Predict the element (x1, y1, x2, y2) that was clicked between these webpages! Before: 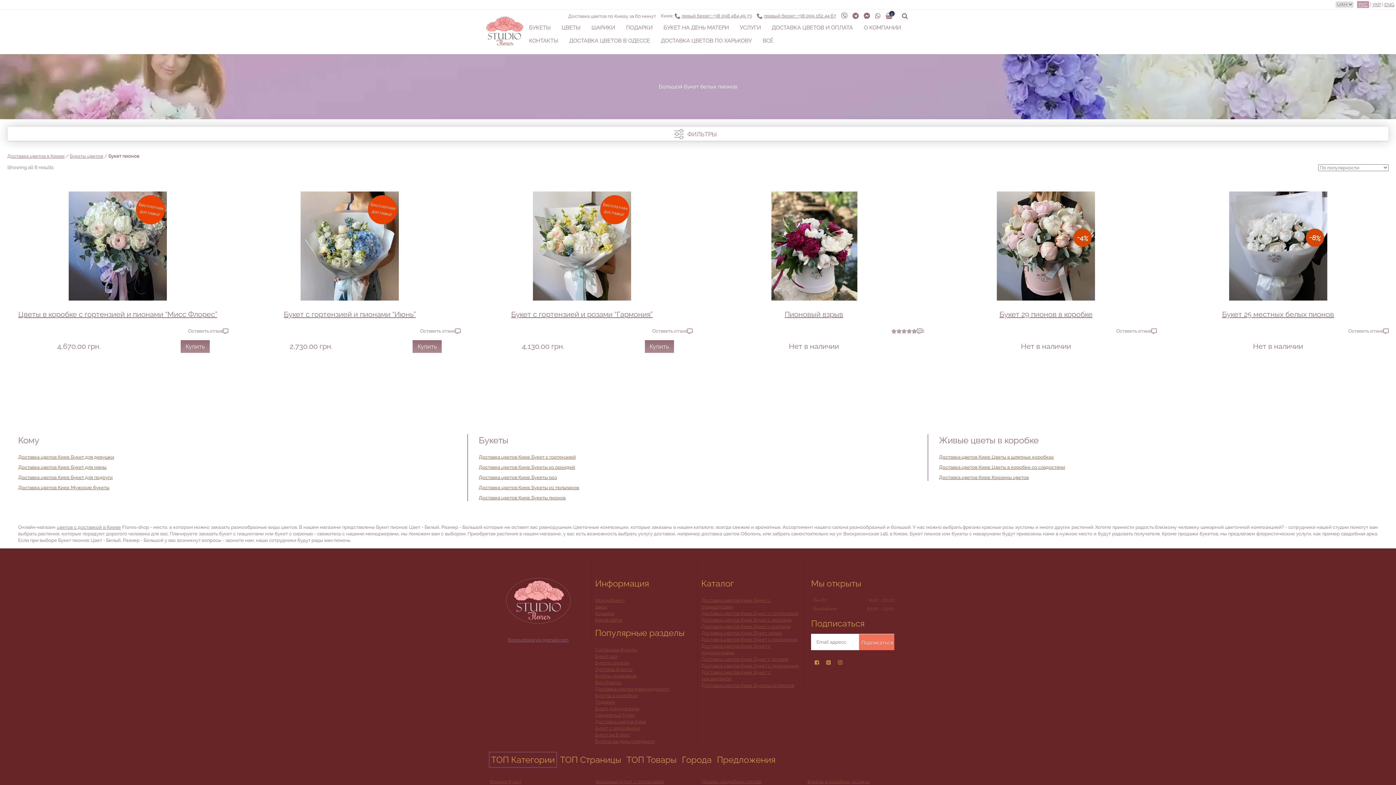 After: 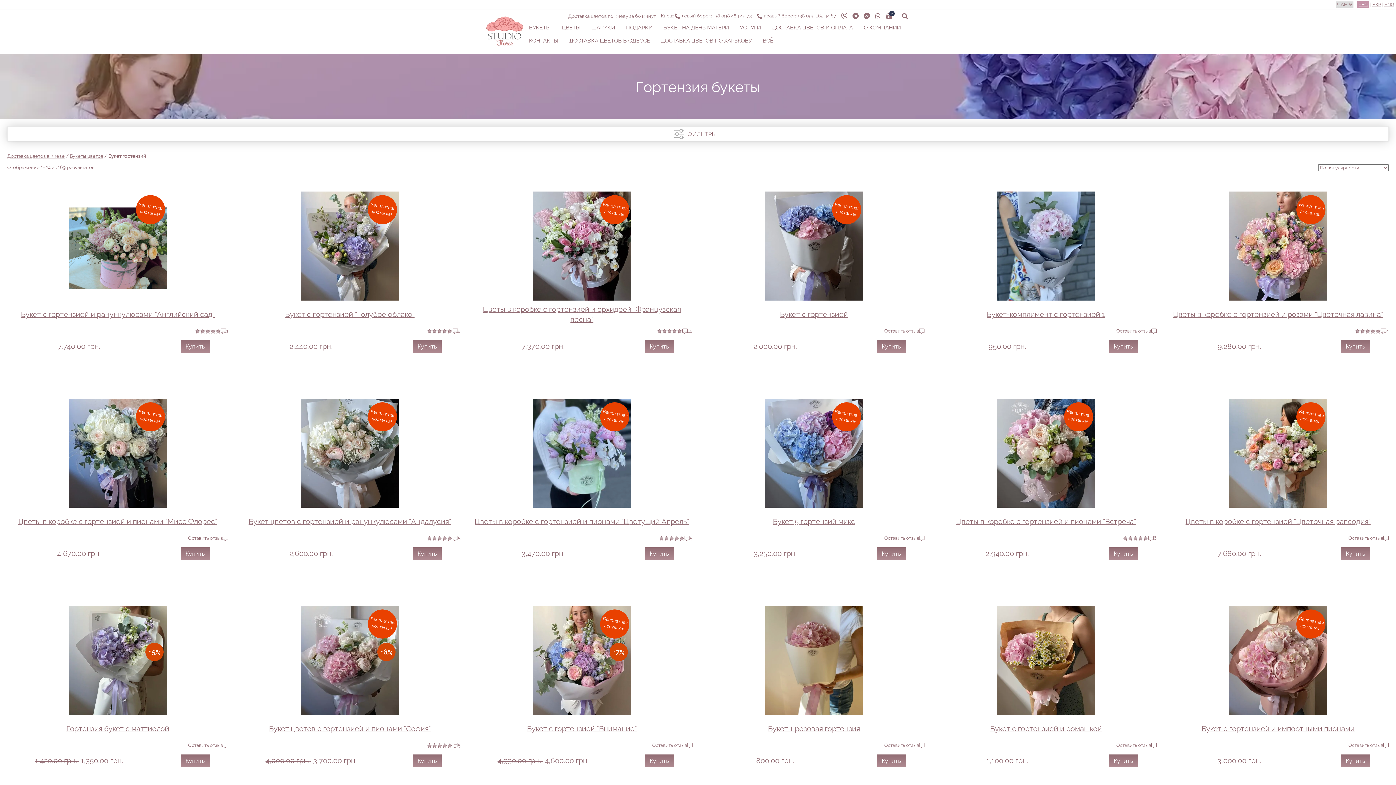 Action: label: Гортензии букеты bbox: (595, 647, 637, 652)